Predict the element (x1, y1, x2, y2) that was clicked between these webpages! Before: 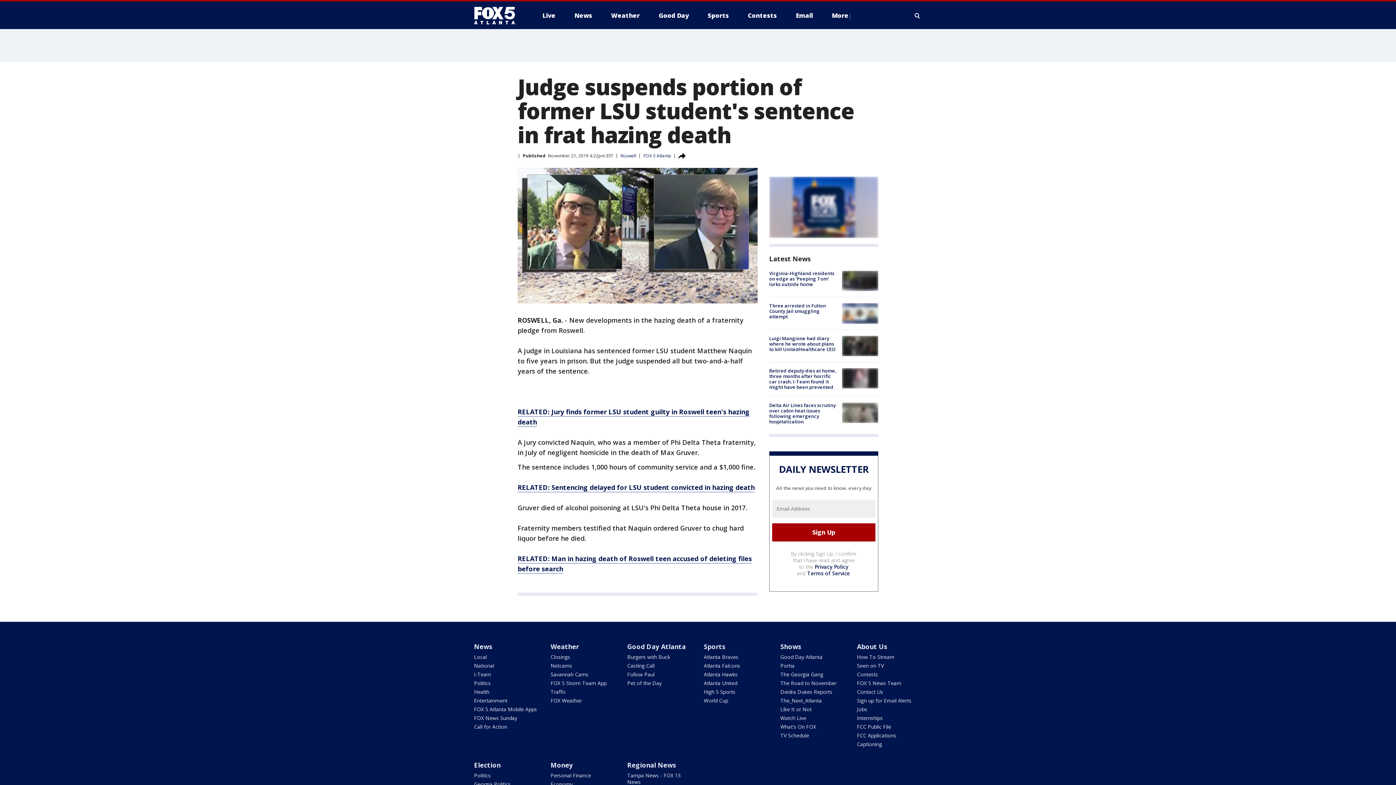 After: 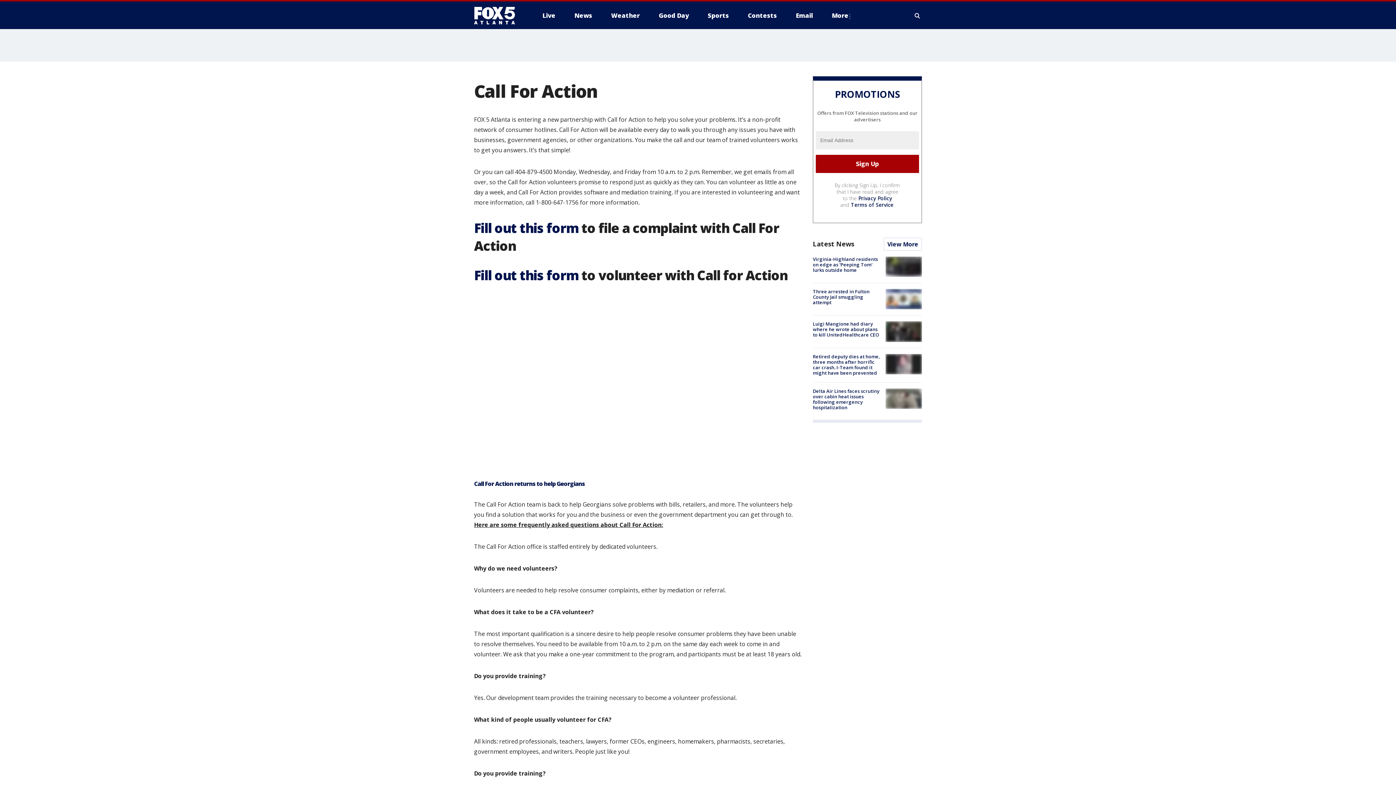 Action: bbox: (474, 723, 507, 730) label: Call for Action